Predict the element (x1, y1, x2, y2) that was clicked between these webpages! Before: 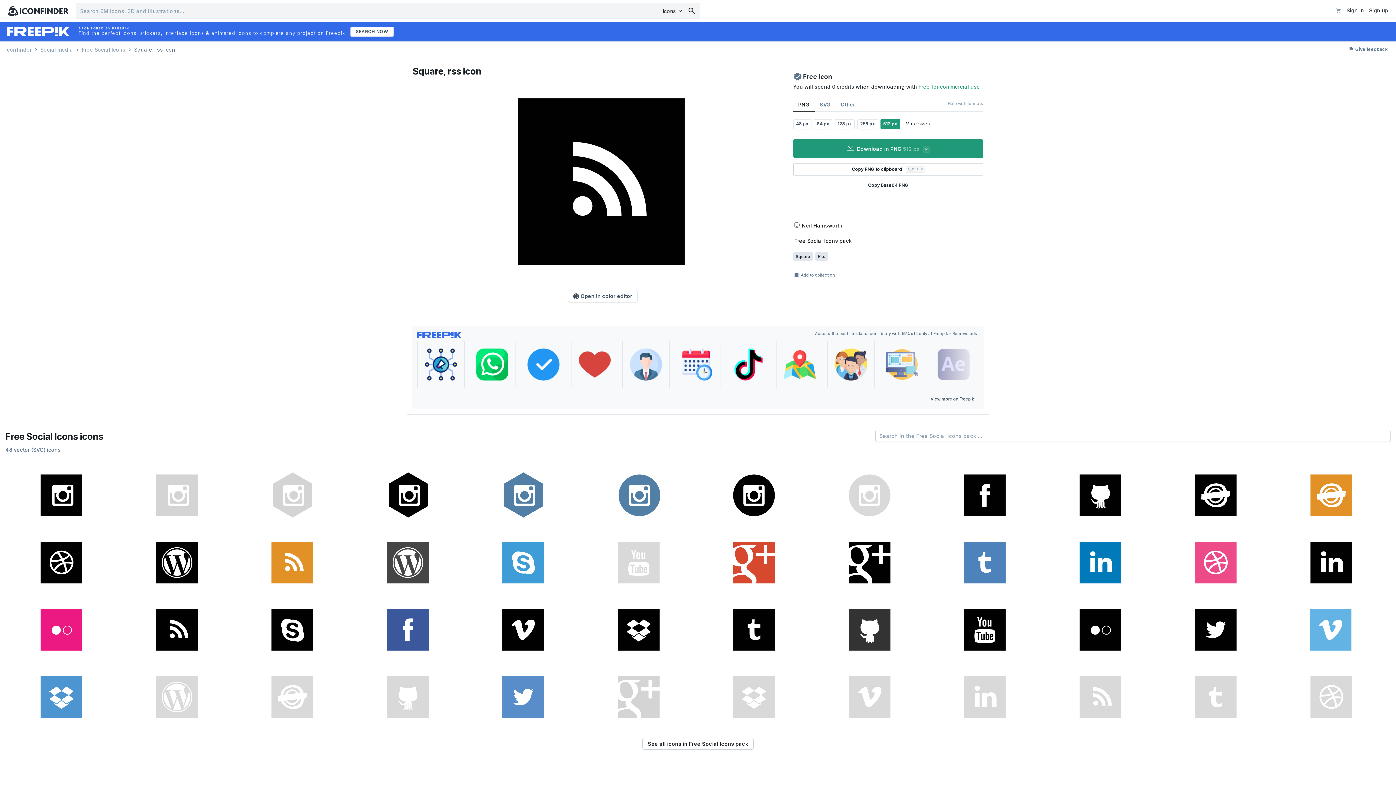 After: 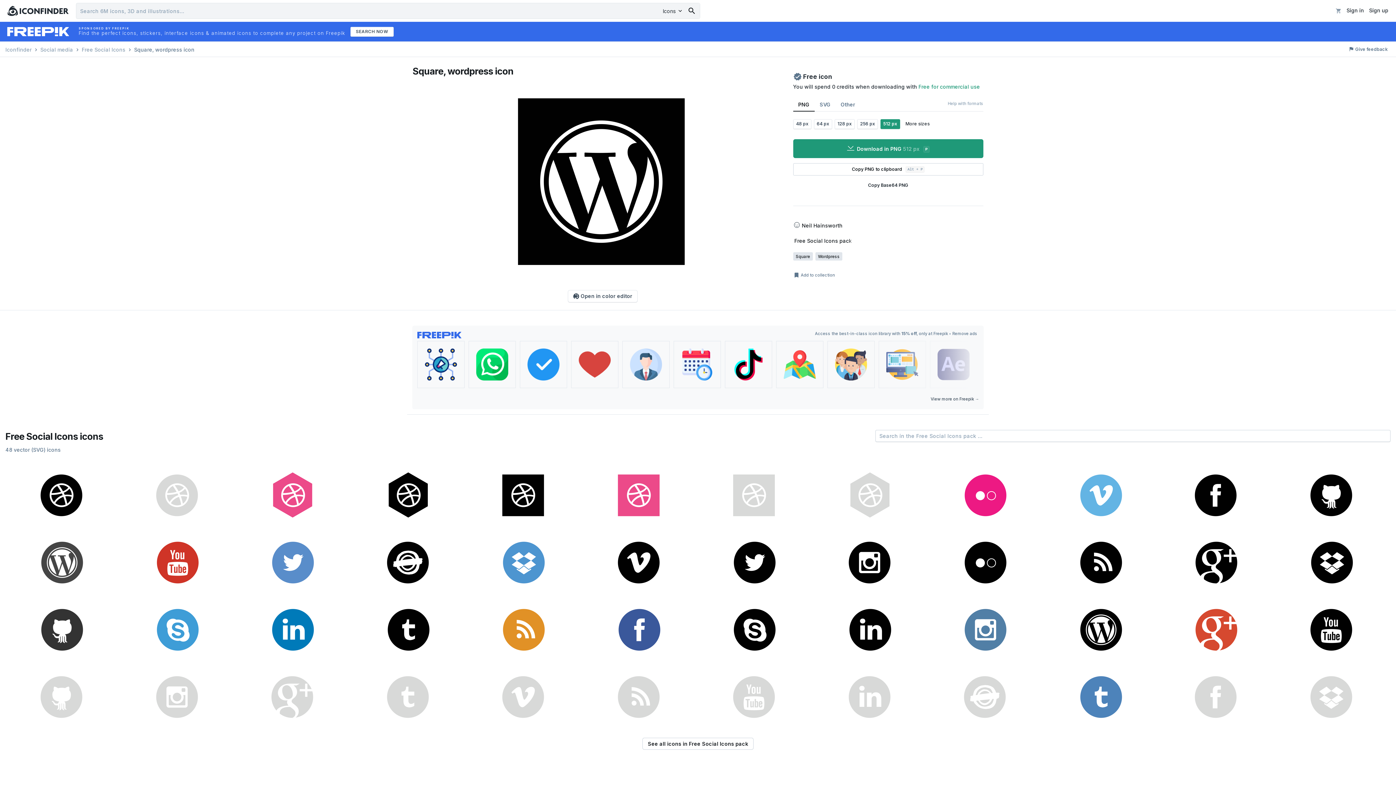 Action: bbox: (120, 528, 233, 593)